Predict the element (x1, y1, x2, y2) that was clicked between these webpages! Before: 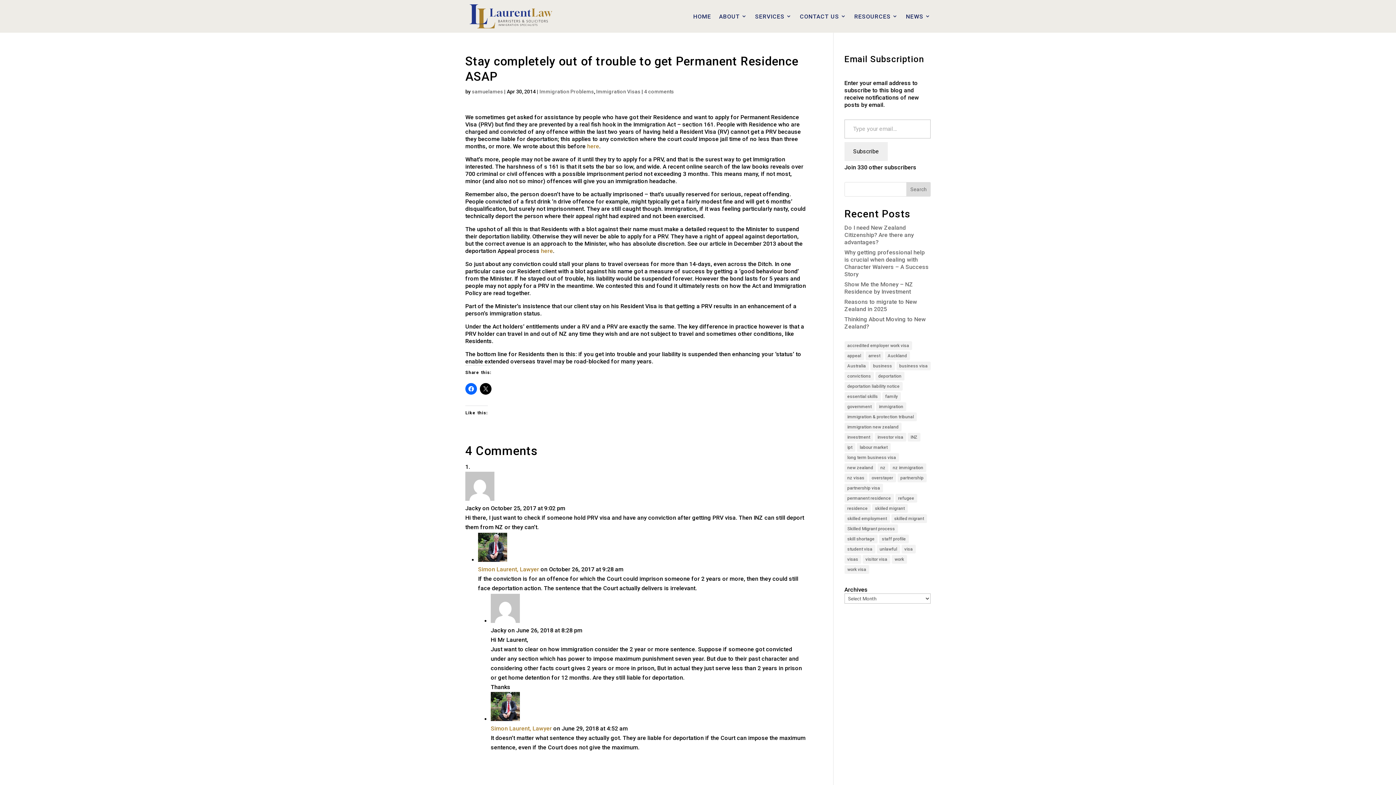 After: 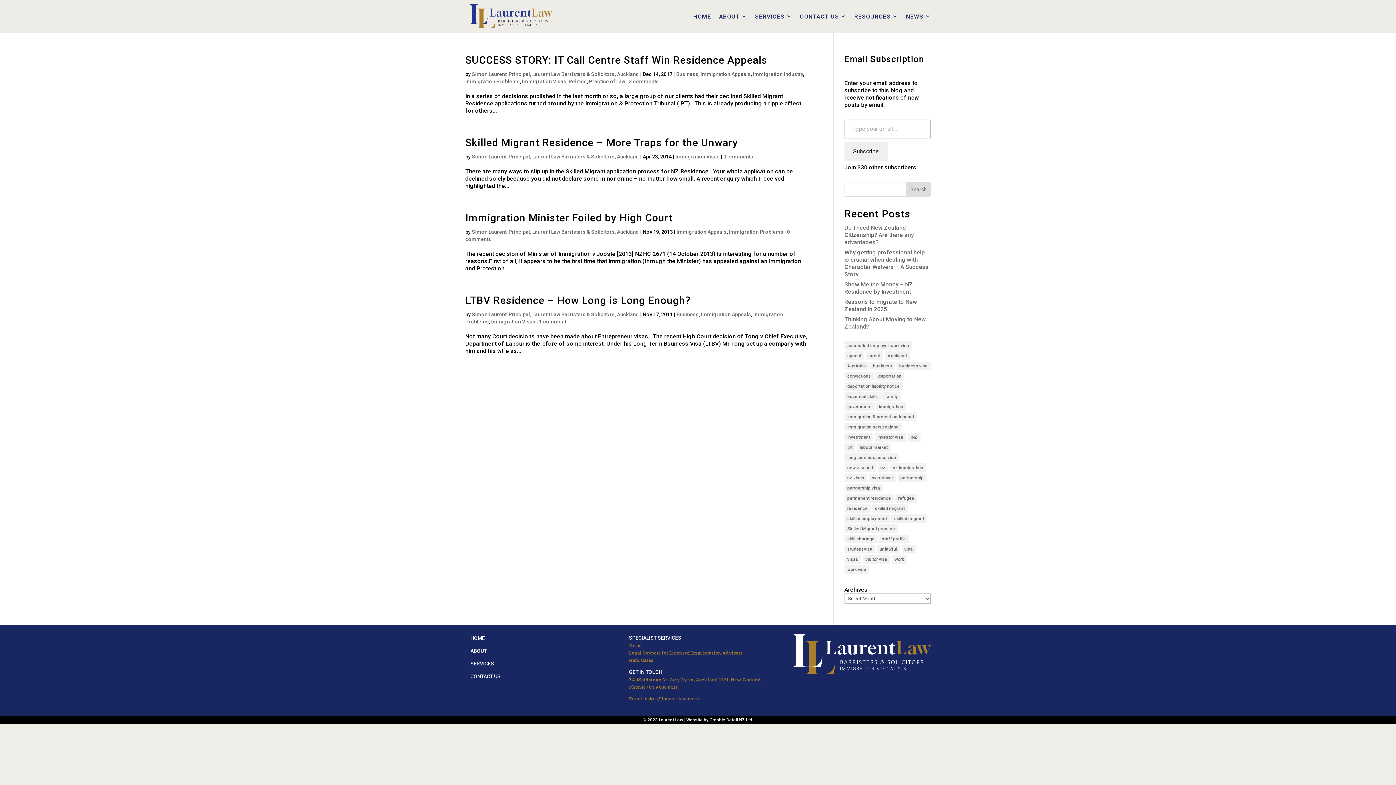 Action: label: ipt (4 items) bbox: (844, 443, 855, 452)